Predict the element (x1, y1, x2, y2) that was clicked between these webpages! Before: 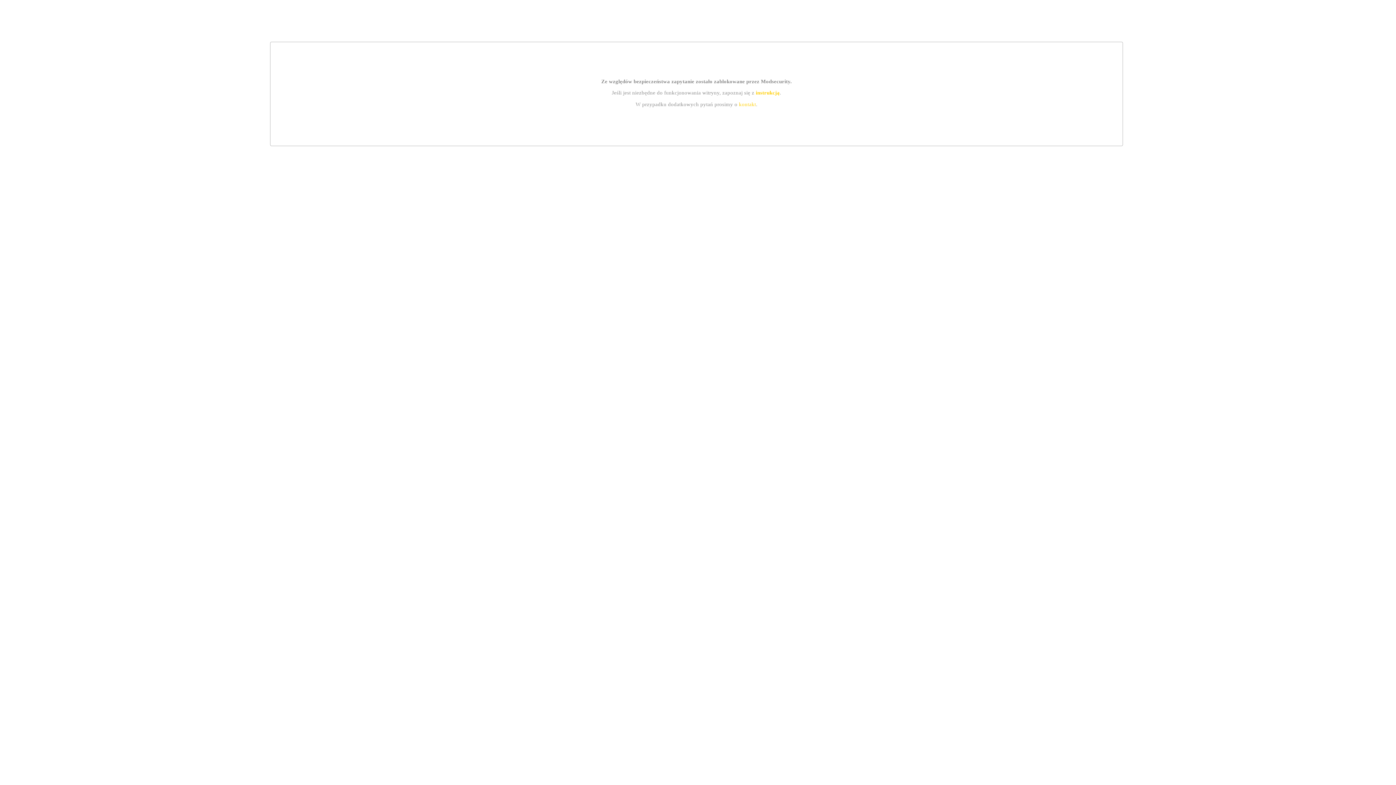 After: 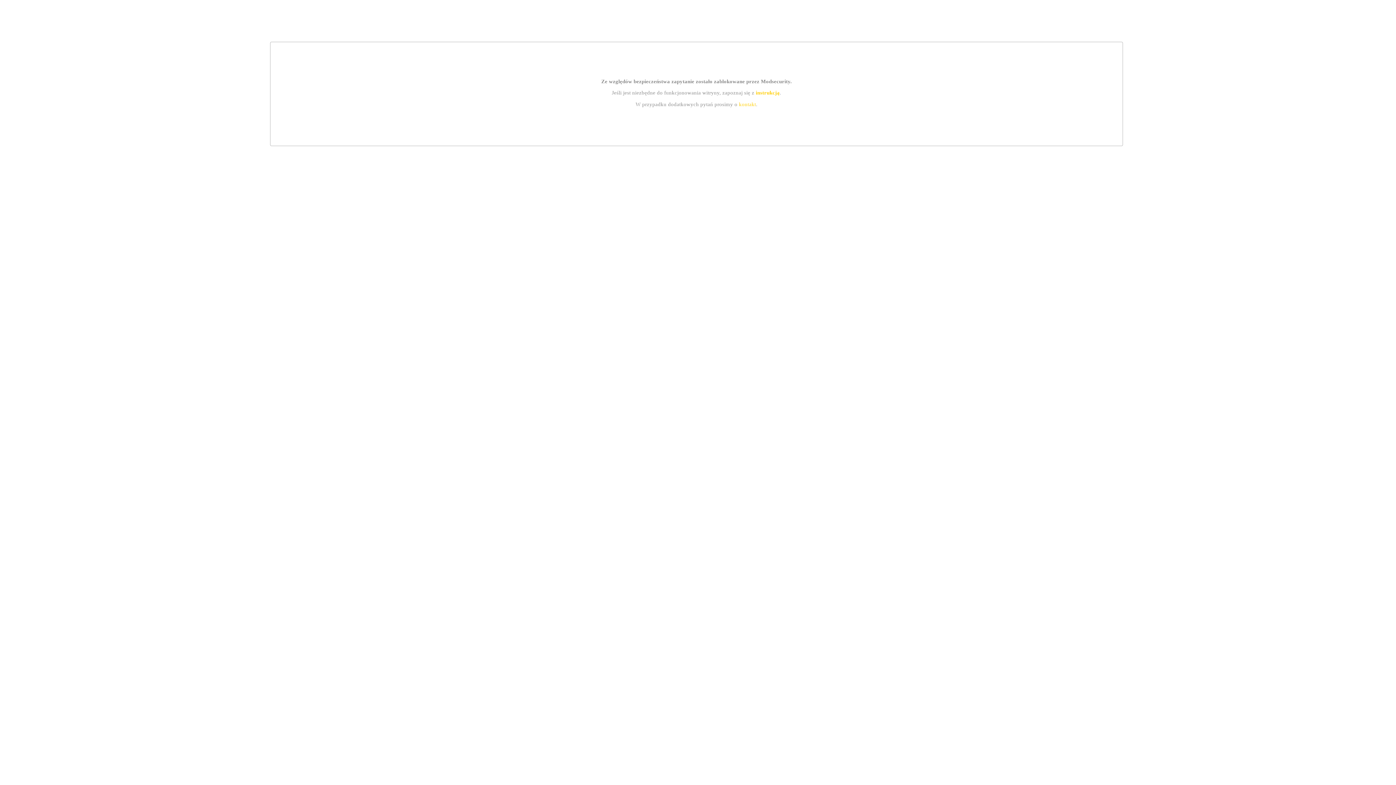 Action: label: instrukcją bbox: (755, 89, 779, 95)